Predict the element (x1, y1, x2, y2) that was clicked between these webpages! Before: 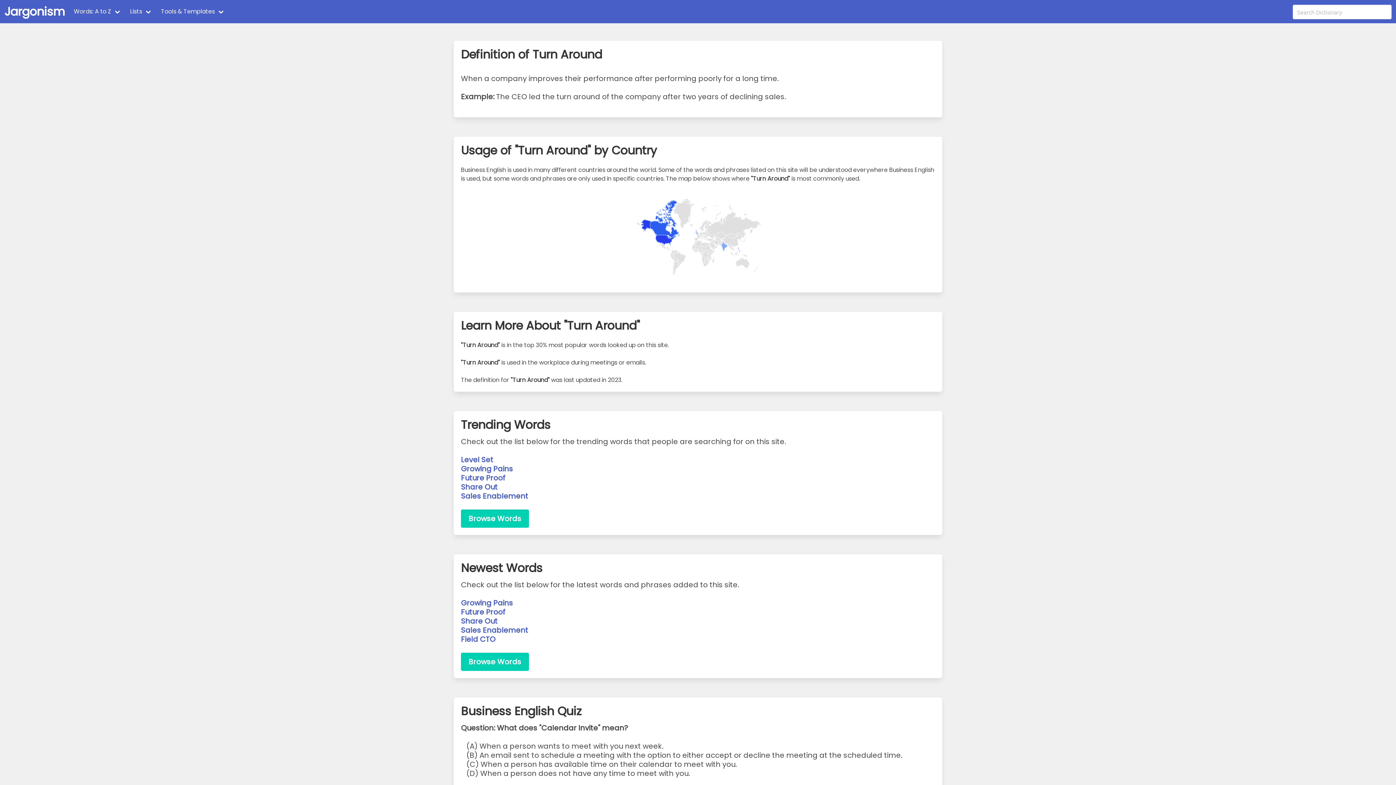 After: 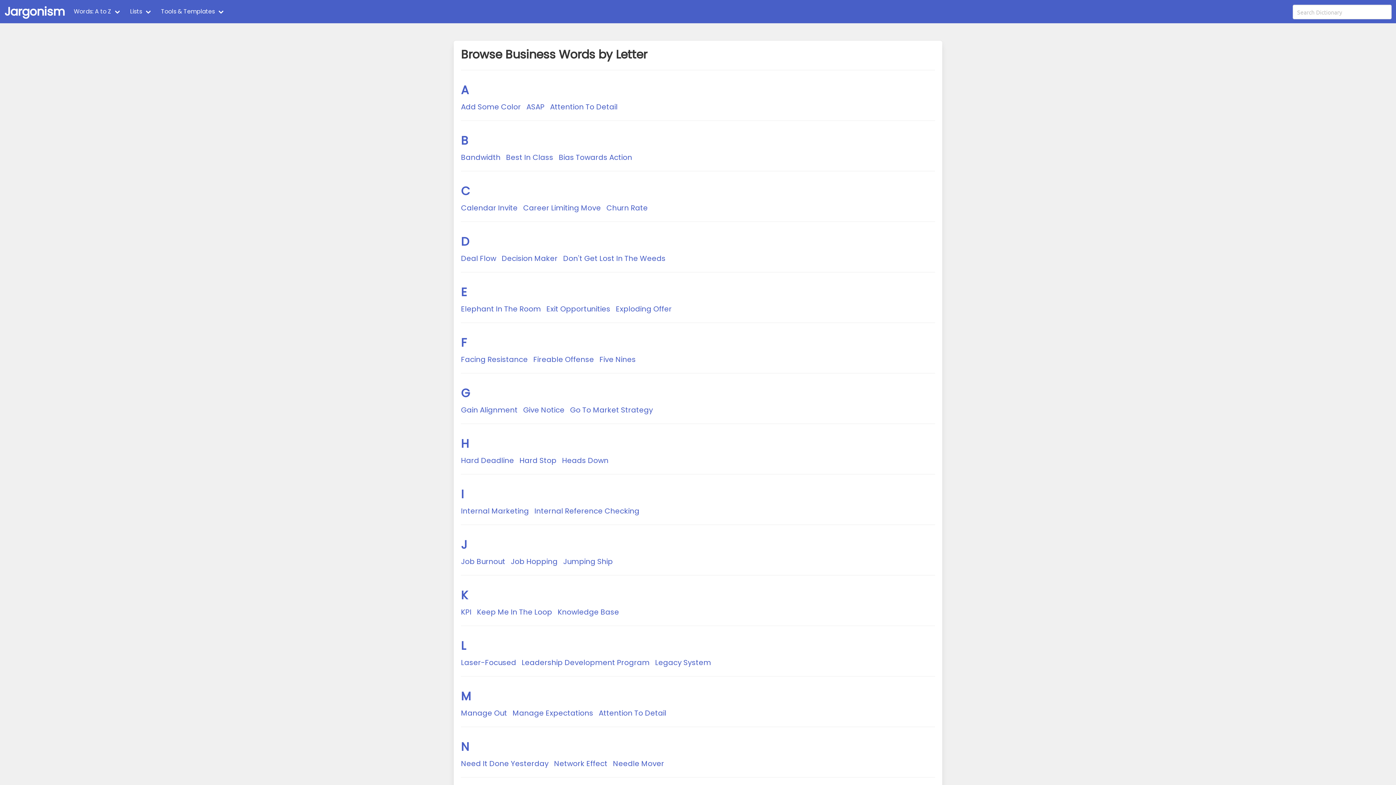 Action: bbox: (69, 0, 125, 23) label: Words: A to Z